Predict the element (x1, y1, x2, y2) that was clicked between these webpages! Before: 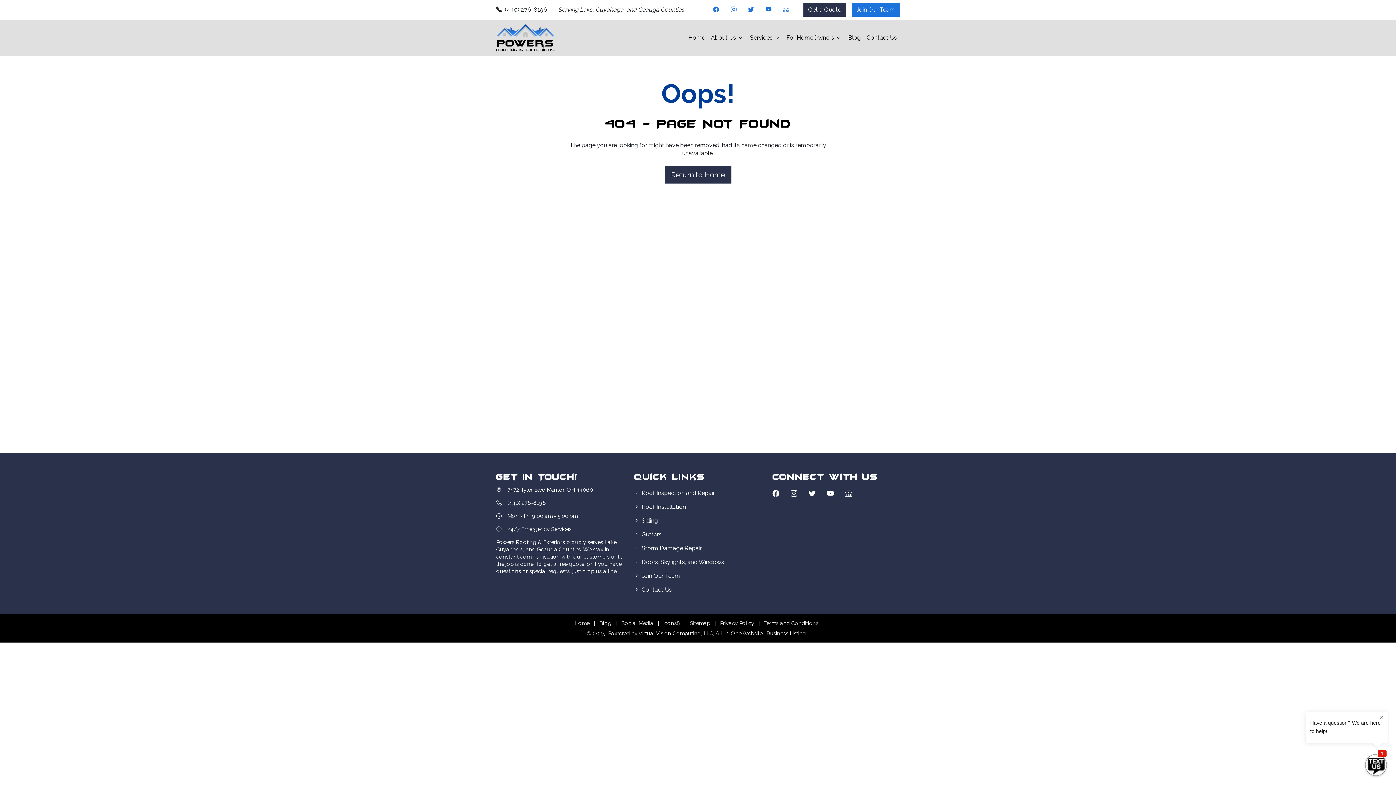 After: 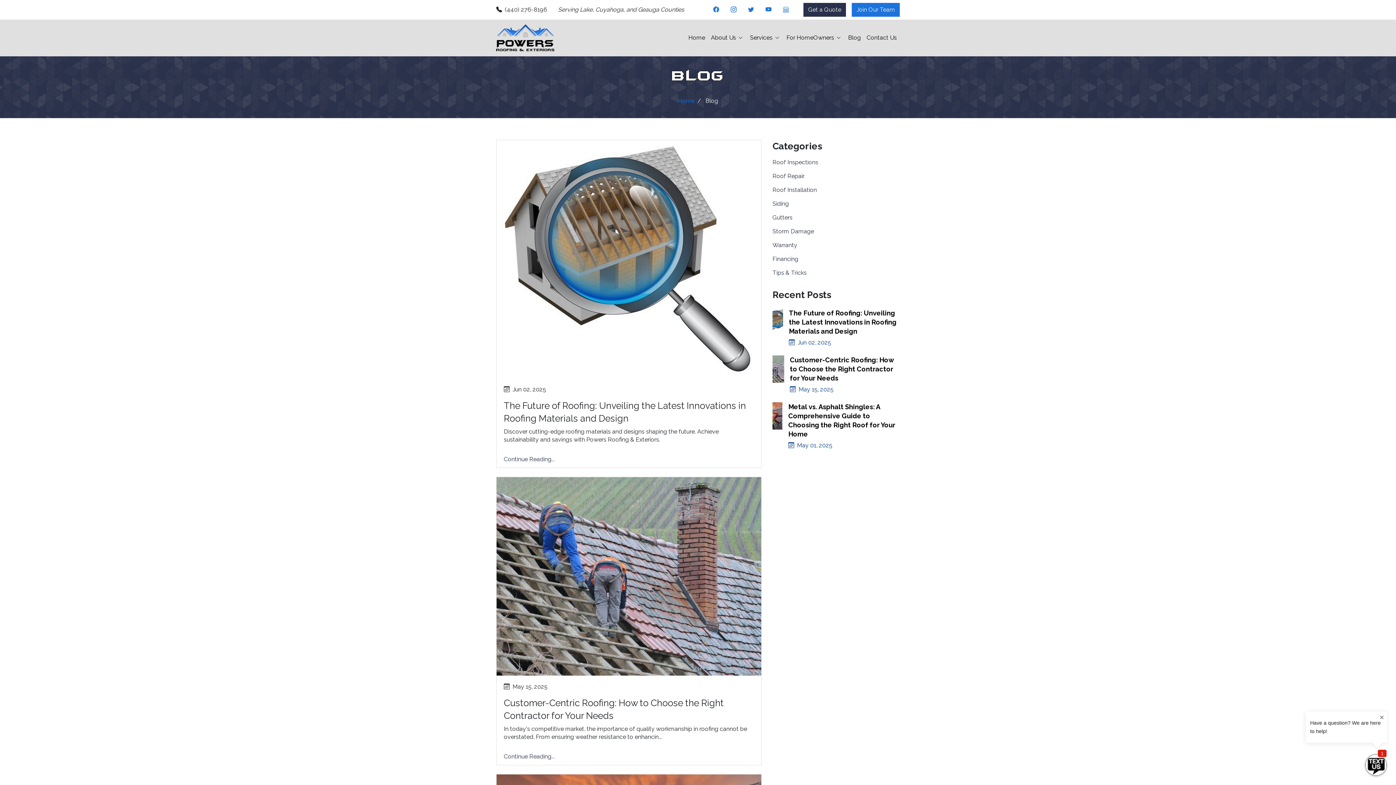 Action: bbox: (845, 31, 864, 44) label: Blog